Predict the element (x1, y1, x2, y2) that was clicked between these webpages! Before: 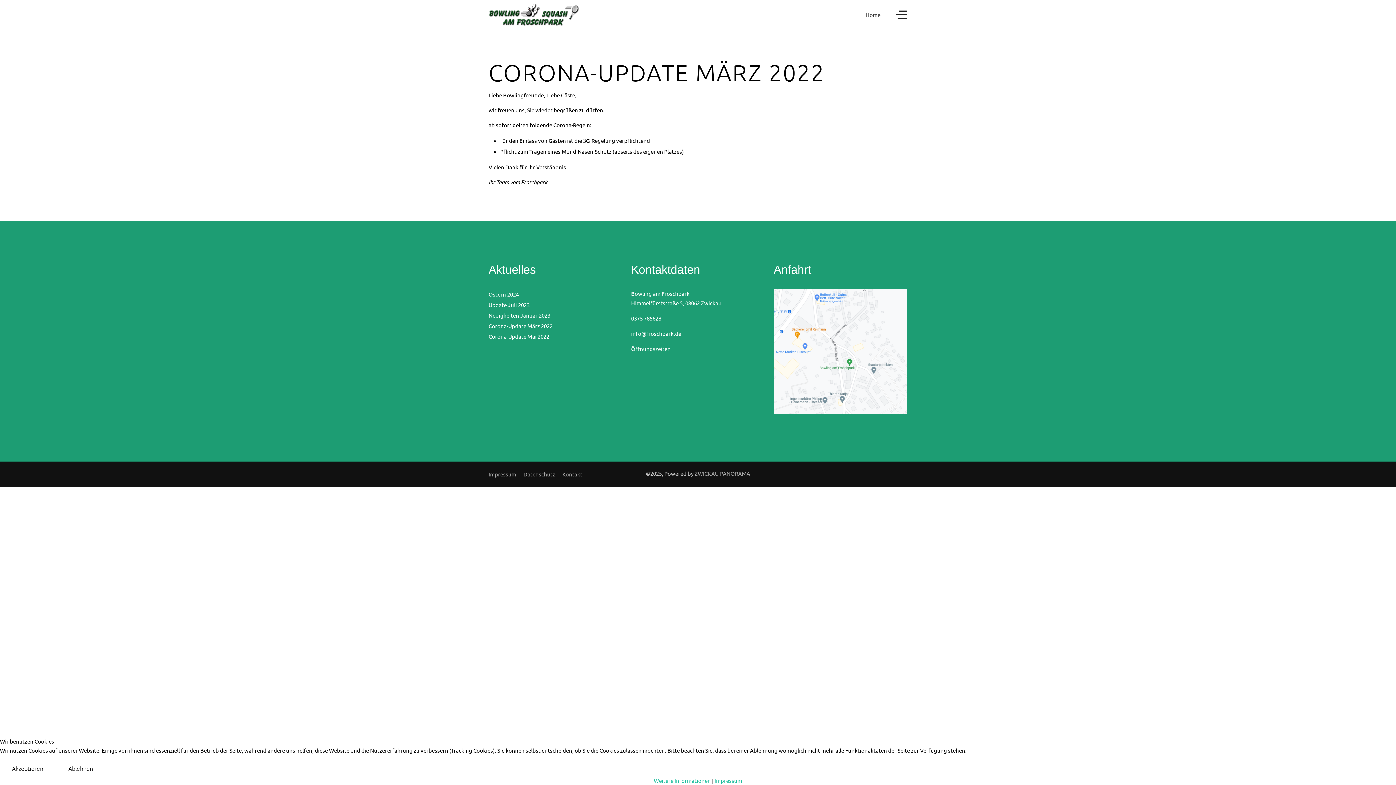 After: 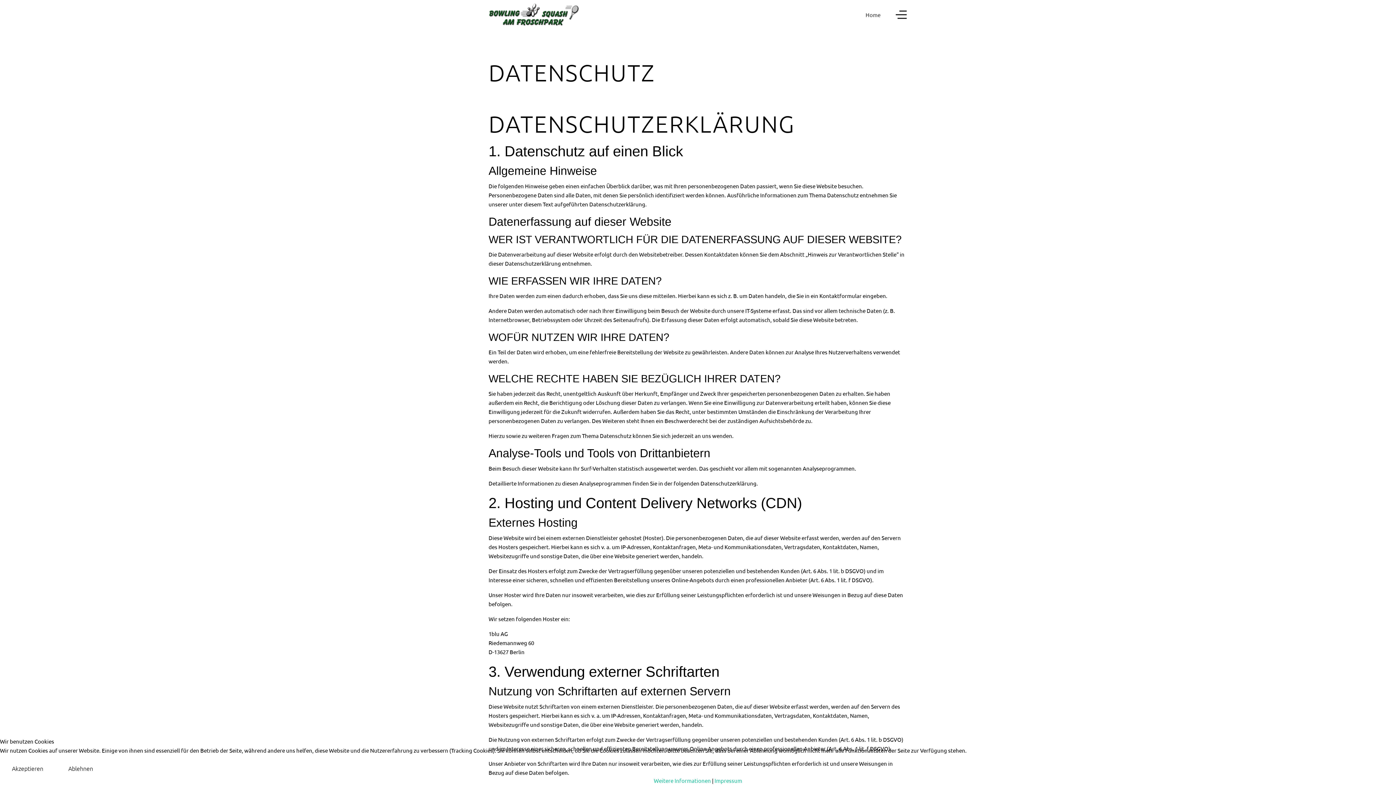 Action: bbox: (523, 470, 555, 477) label: Datenschutz